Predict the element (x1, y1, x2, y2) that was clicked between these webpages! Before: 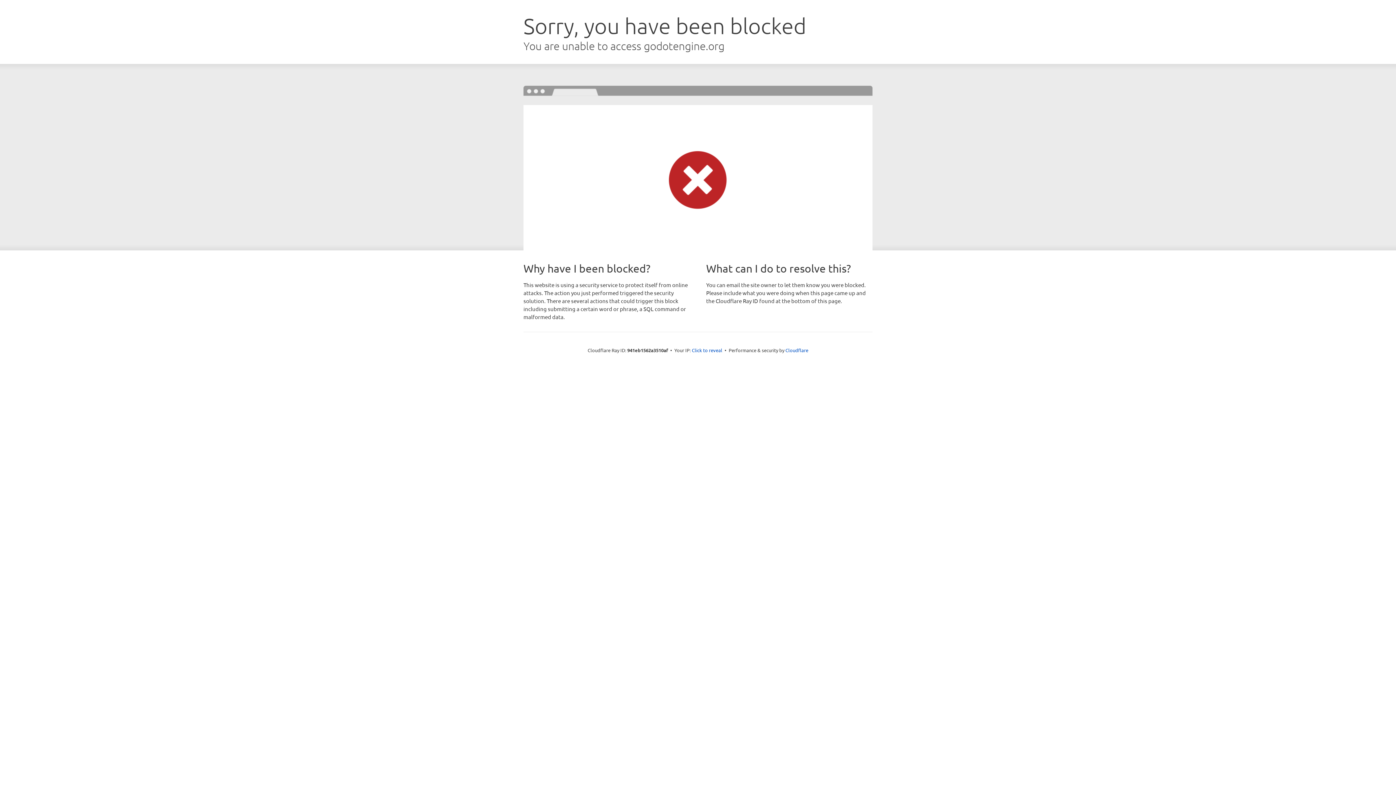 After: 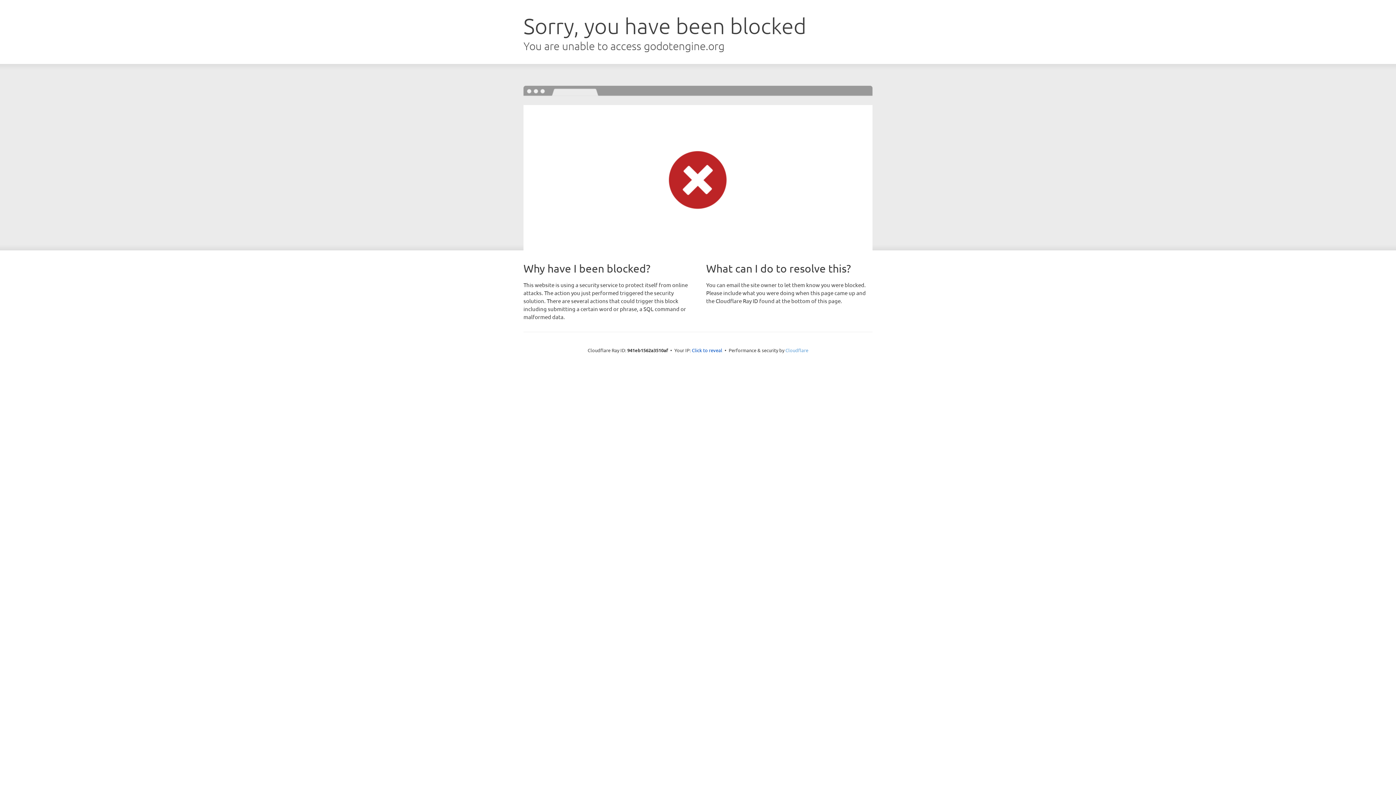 Action: bbox: (785, 347, 808, 353) label: Cloudflare